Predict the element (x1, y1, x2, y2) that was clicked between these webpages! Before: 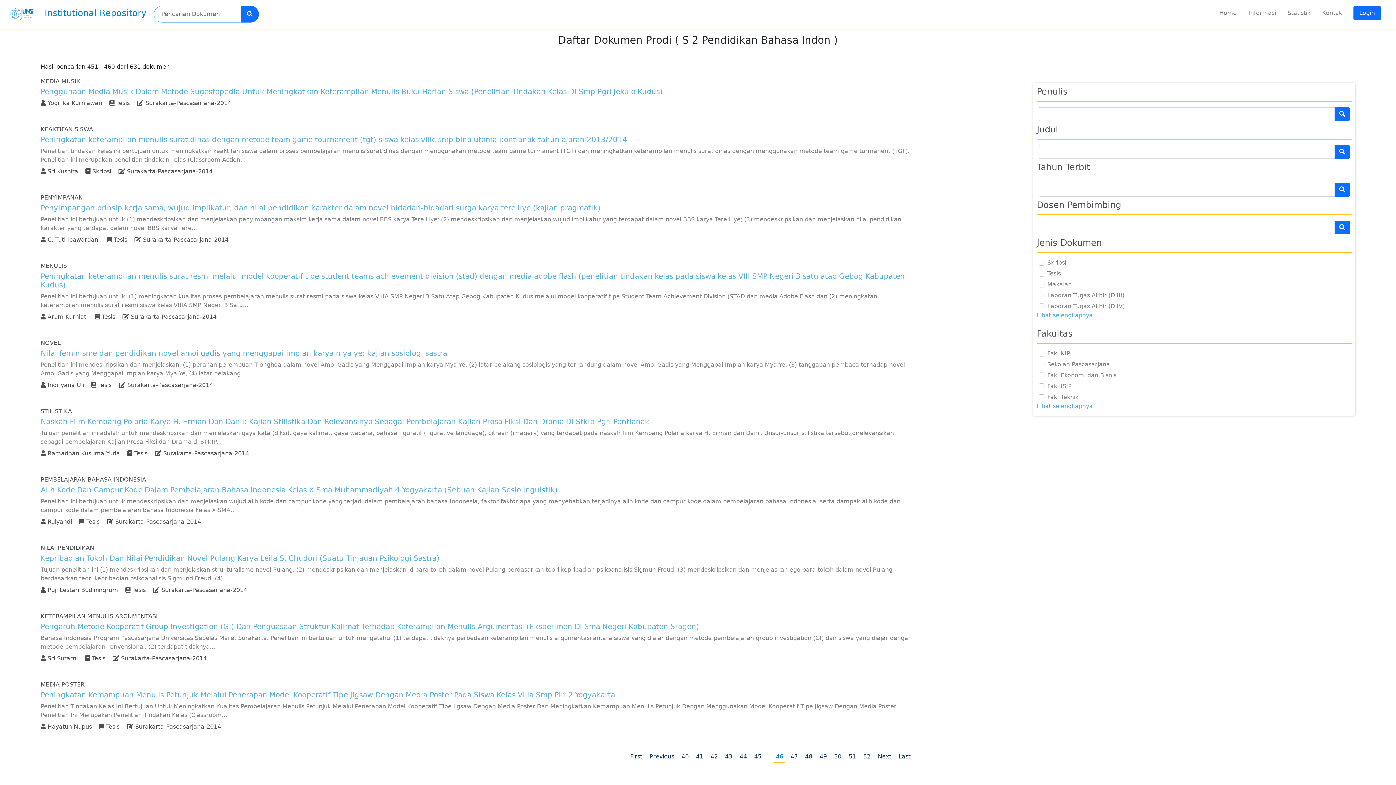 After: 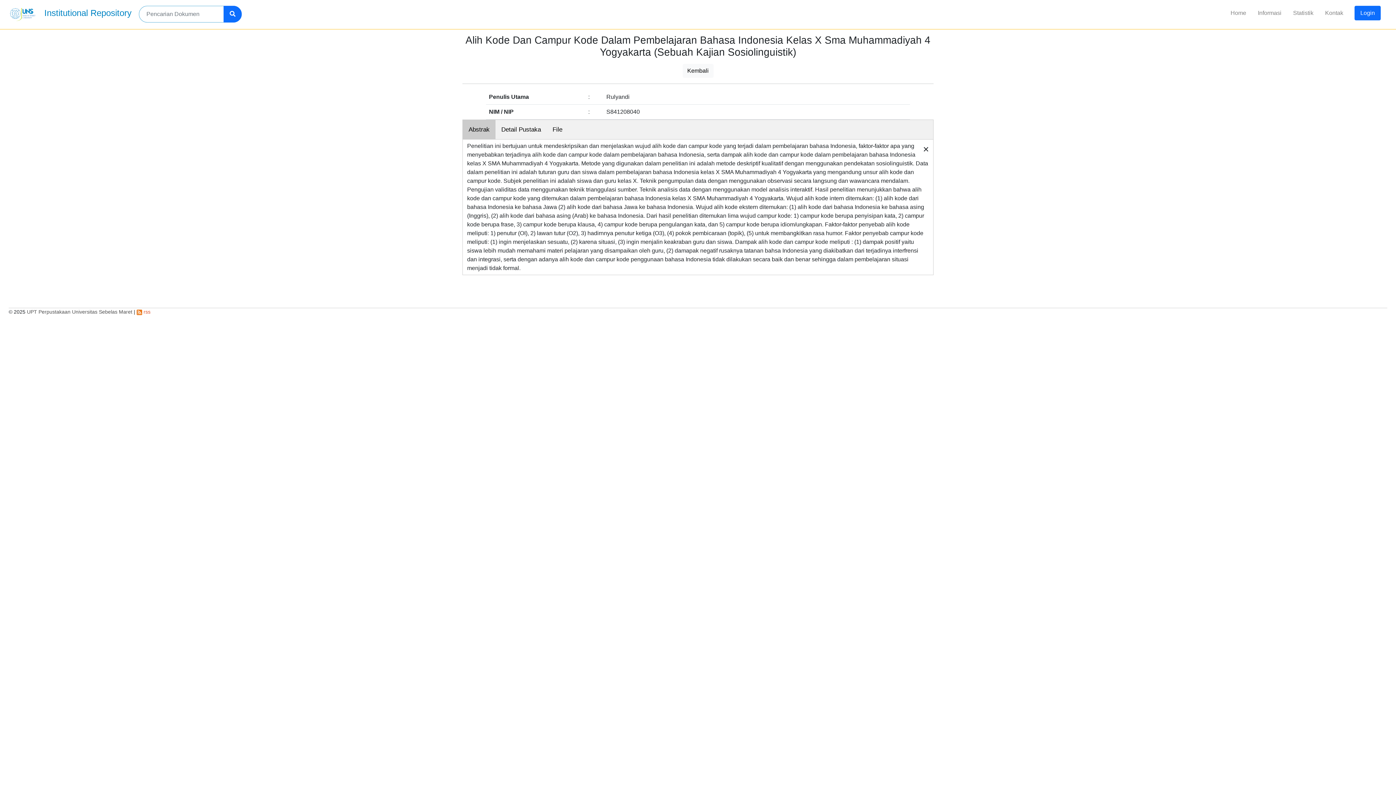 Action: bbox: (40, 485, 914, 494) label: Alih Kode Dan Campur Kode Dalam Pembelajaran Bahasa Indonesia Kelas X Sma Muhammadiyah 4 Yogyakarta (Sebuah Kajian Sosiolinguistik)